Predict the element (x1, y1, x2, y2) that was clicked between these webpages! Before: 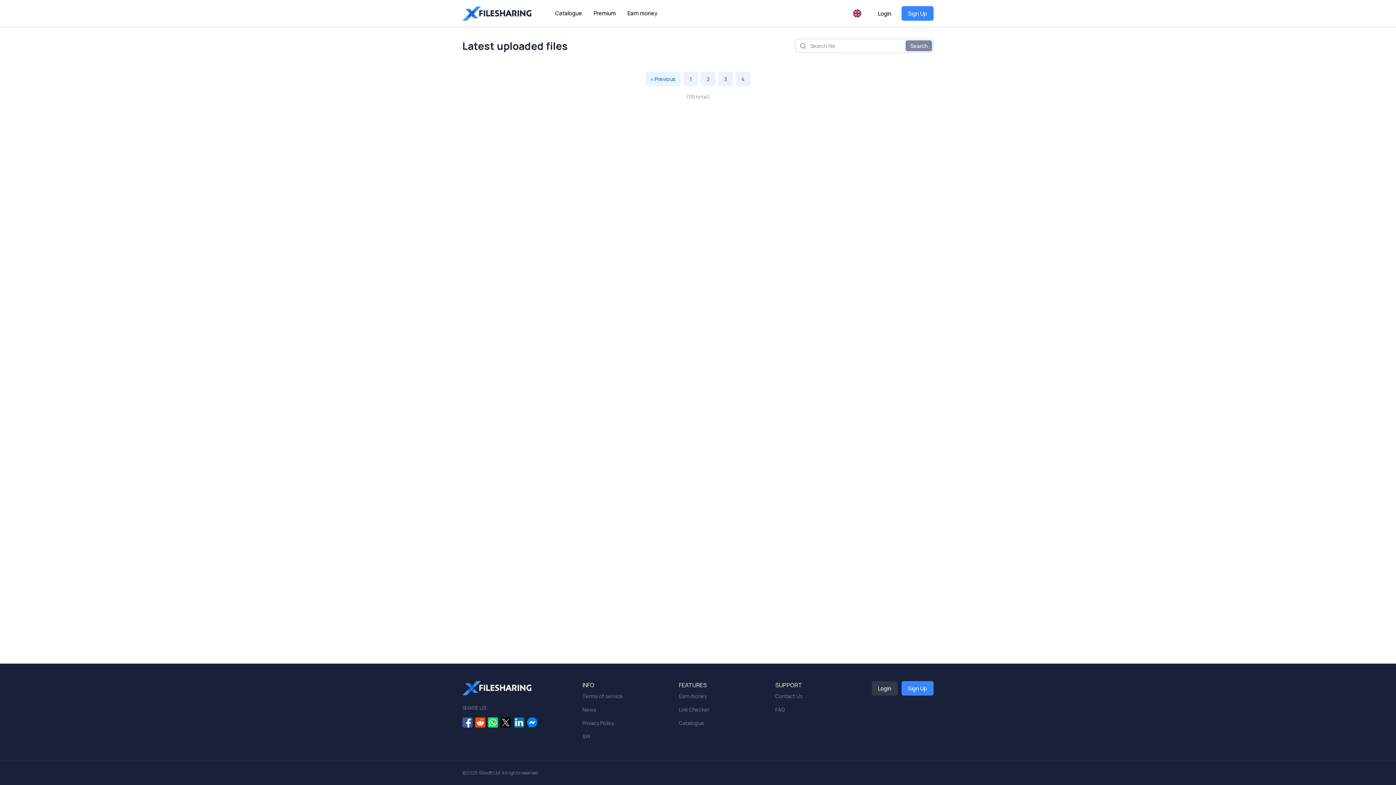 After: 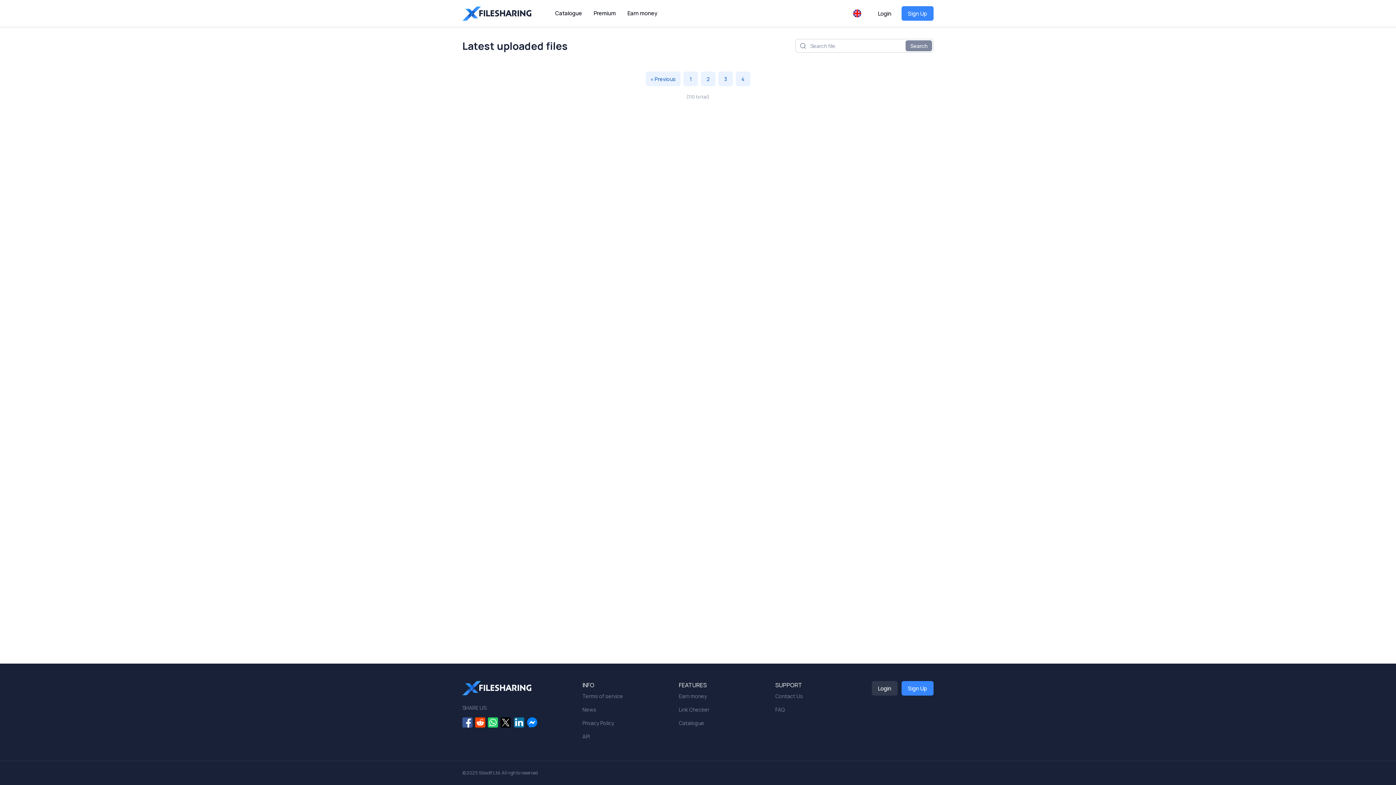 Action: bbox: (475, 718, 485, 725)